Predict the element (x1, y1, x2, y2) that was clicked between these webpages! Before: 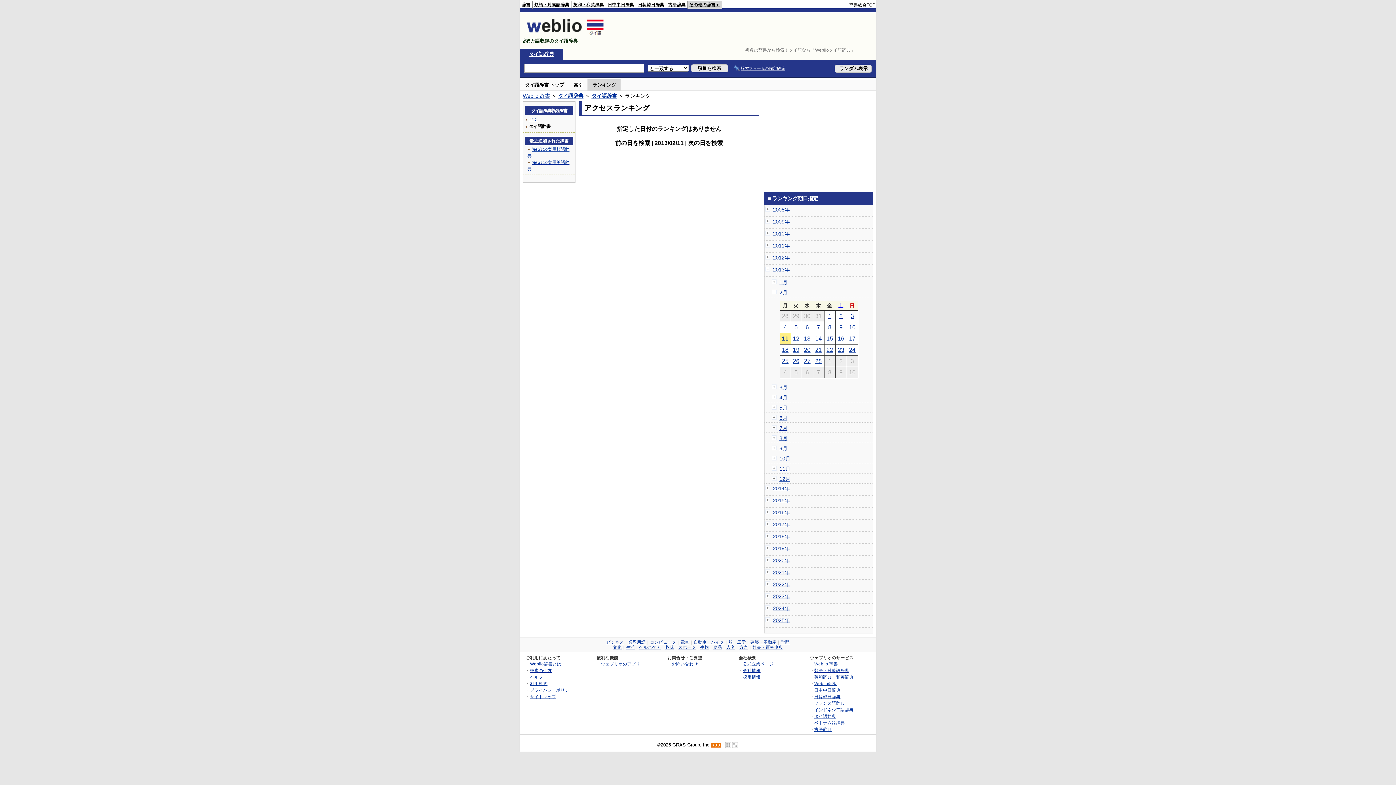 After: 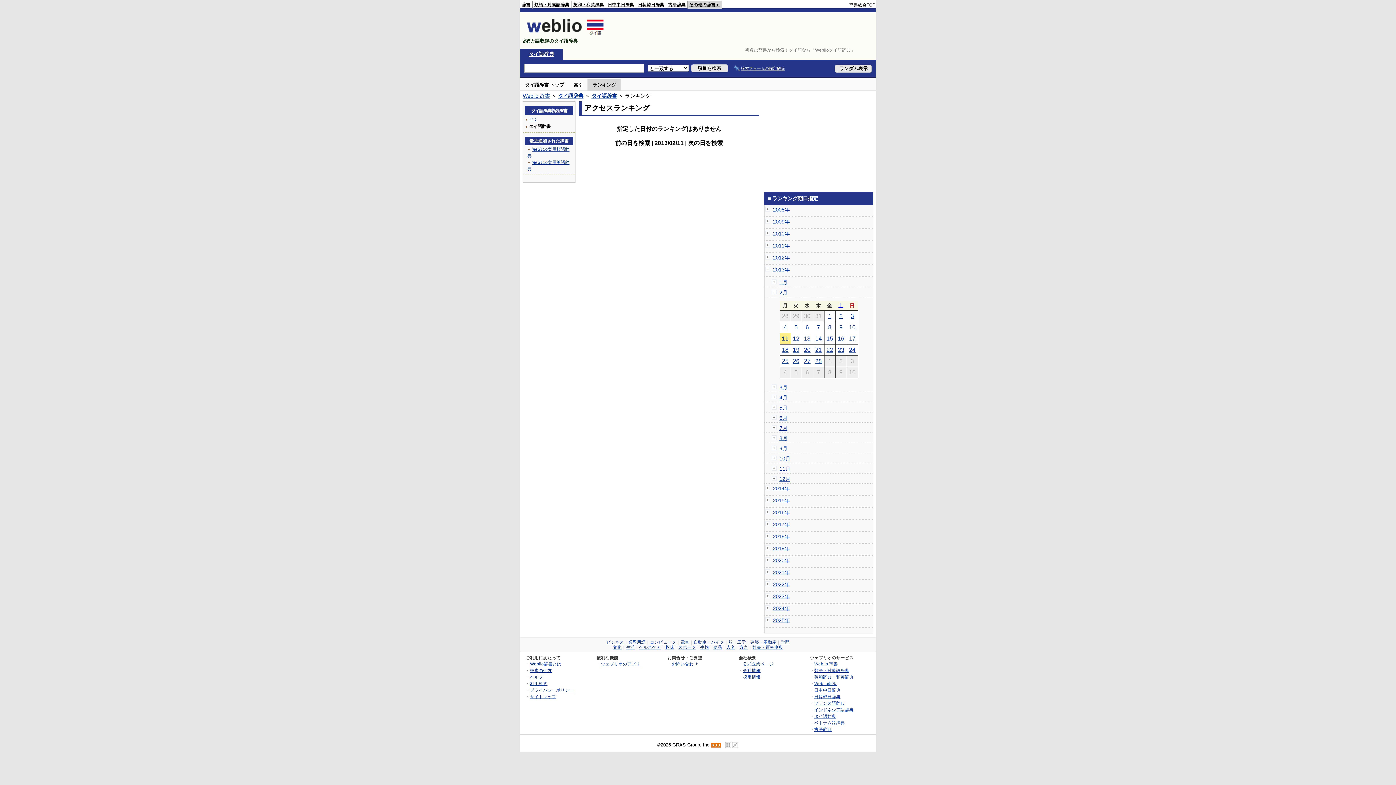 Action: label: 11 bbox: (782, 335, 788, 341)